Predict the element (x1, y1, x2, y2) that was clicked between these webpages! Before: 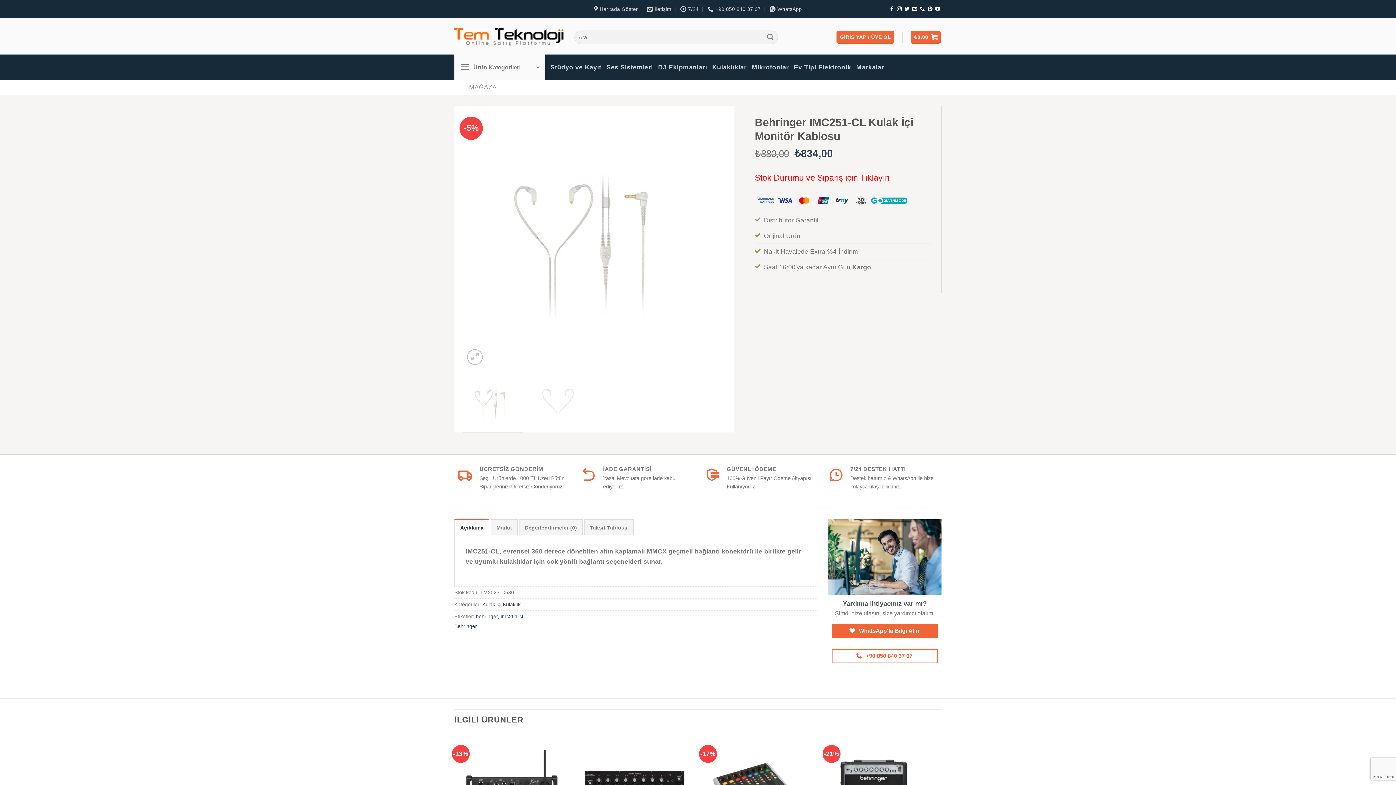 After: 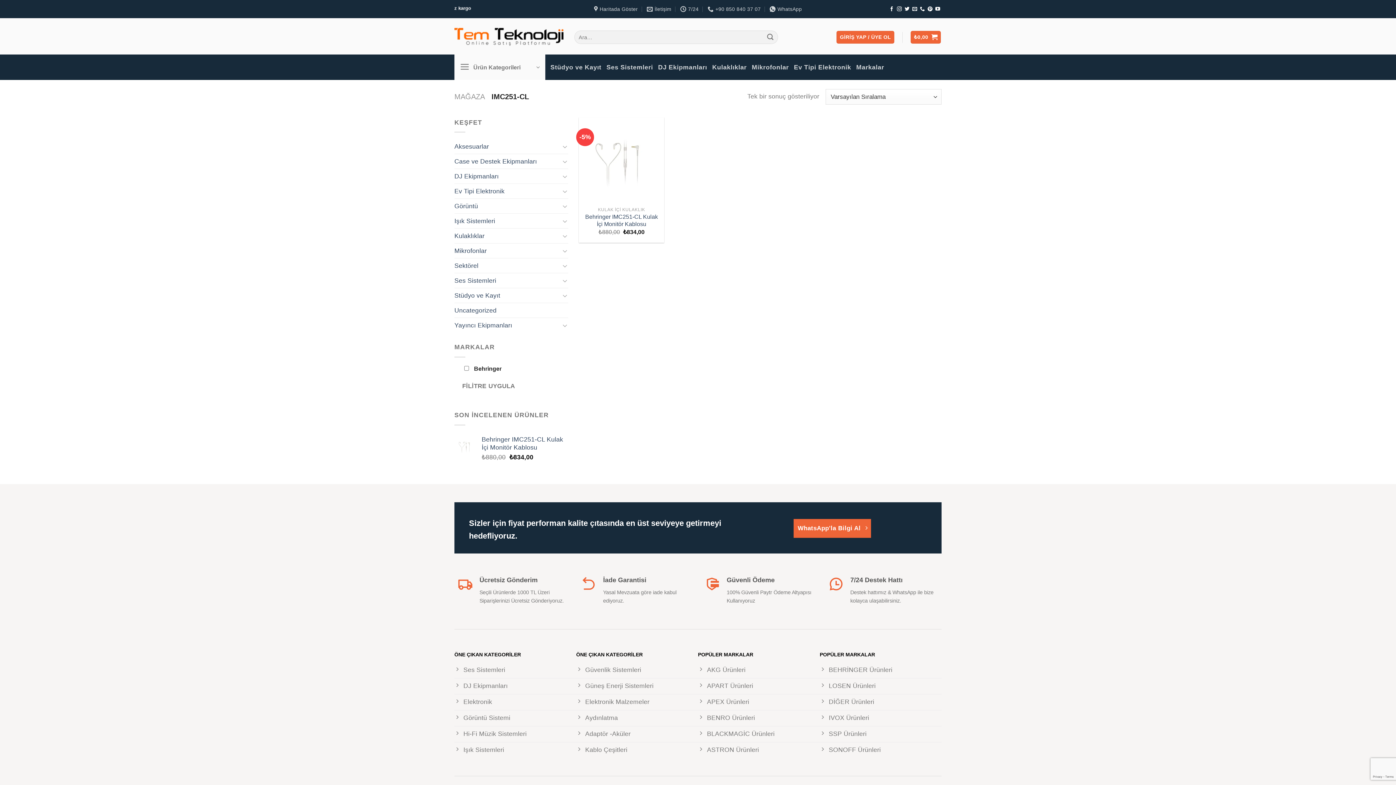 Action: label: ımc251-cl bbox: (500, 613, 523, 619)